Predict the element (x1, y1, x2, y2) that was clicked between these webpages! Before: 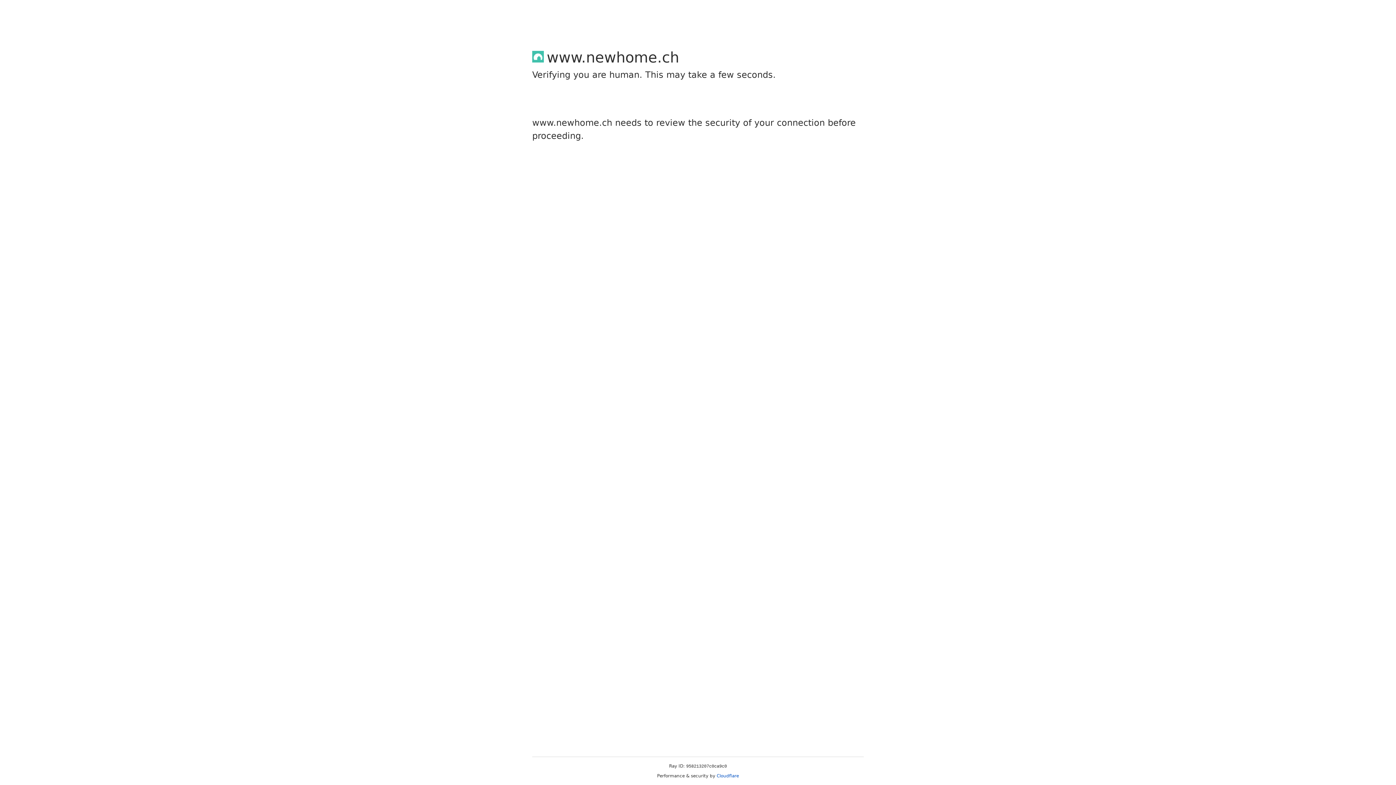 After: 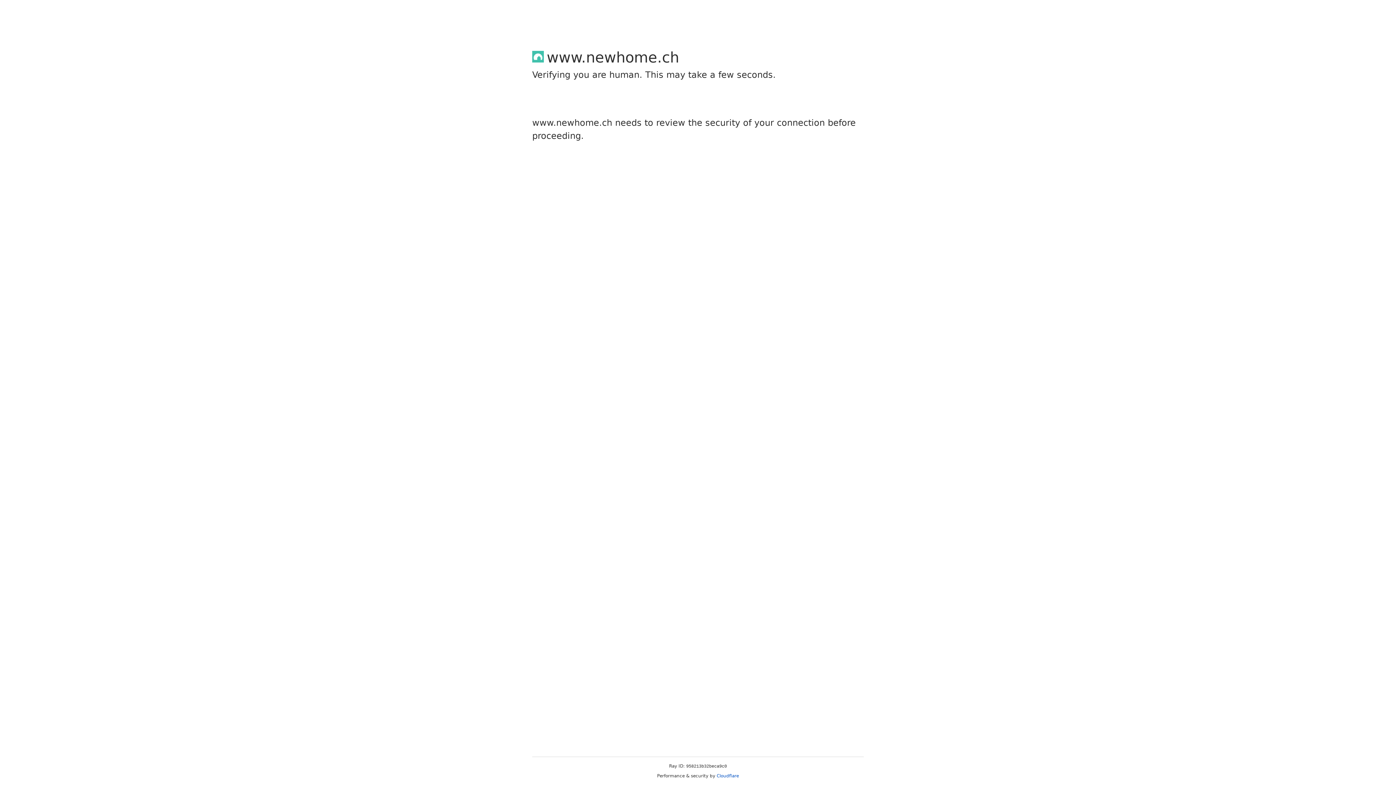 Action: bbox: (716, 773, 739, 778) label: Cloudflare